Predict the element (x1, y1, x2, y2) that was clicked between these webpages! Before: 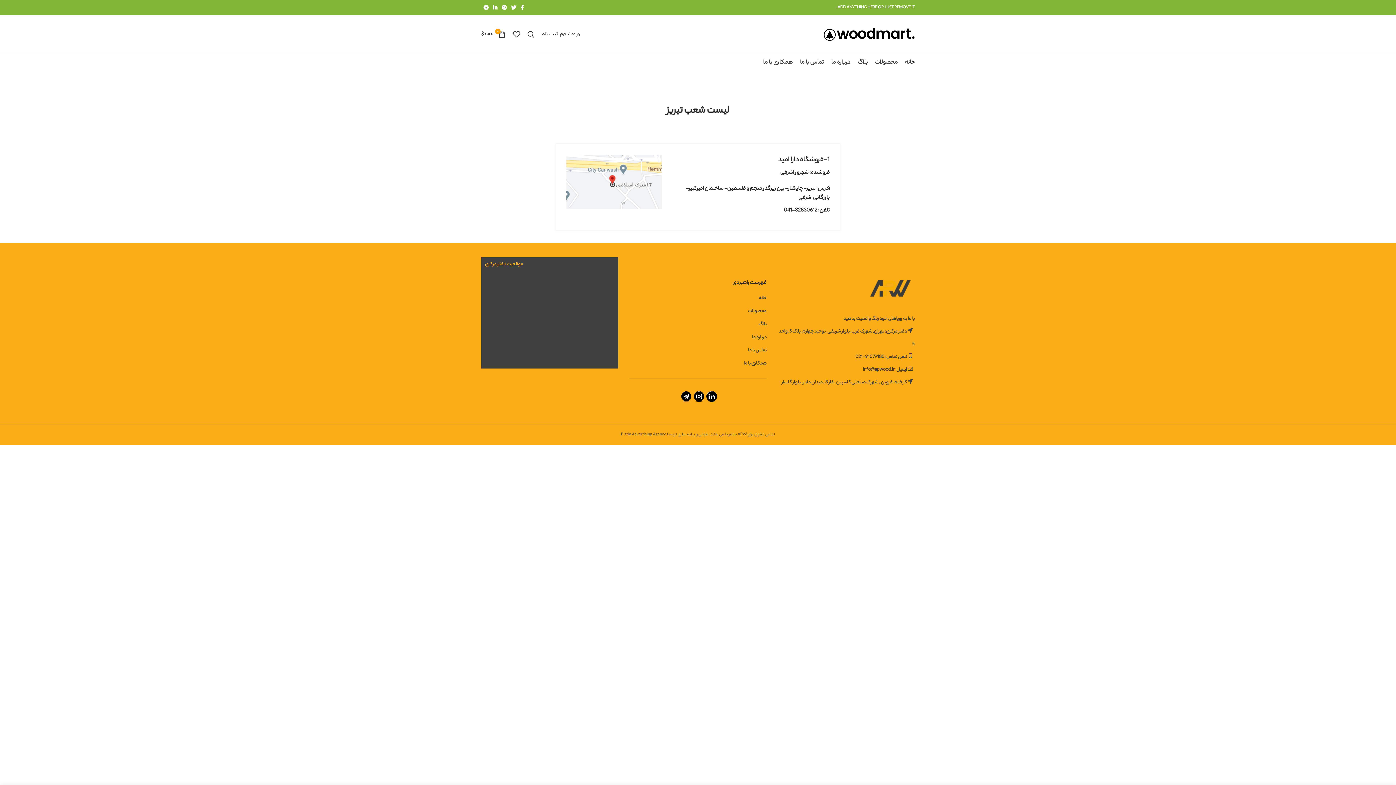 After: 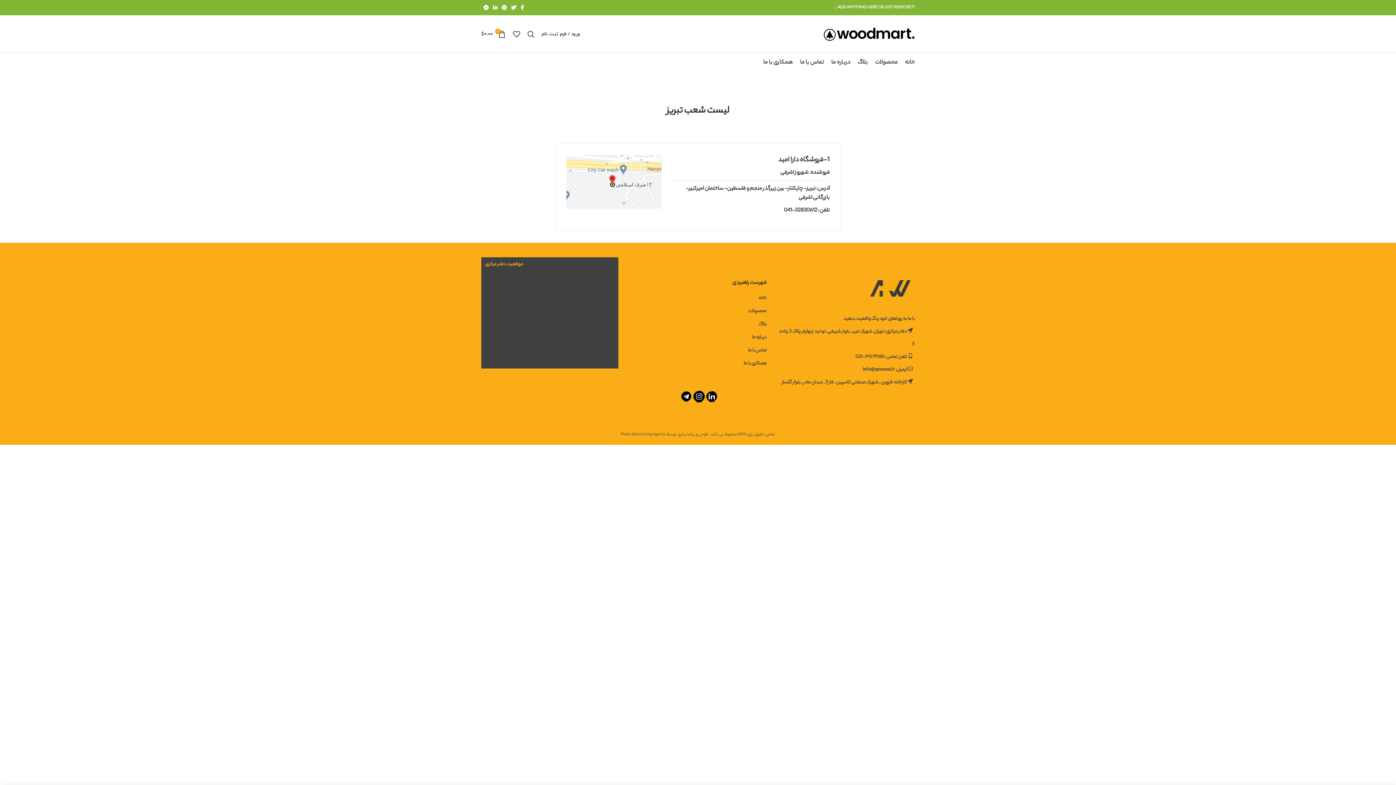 Action: bbox: (693, 391, 704, 401)